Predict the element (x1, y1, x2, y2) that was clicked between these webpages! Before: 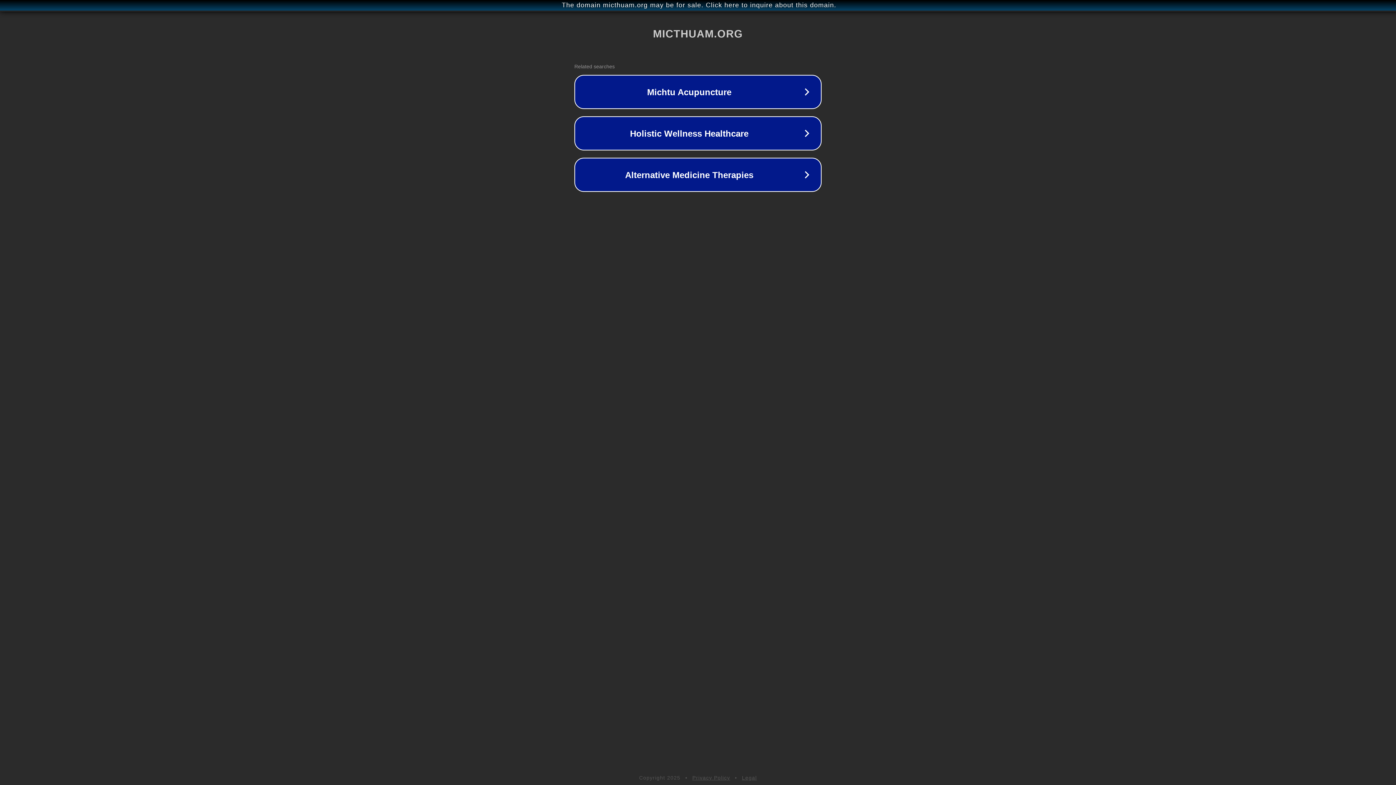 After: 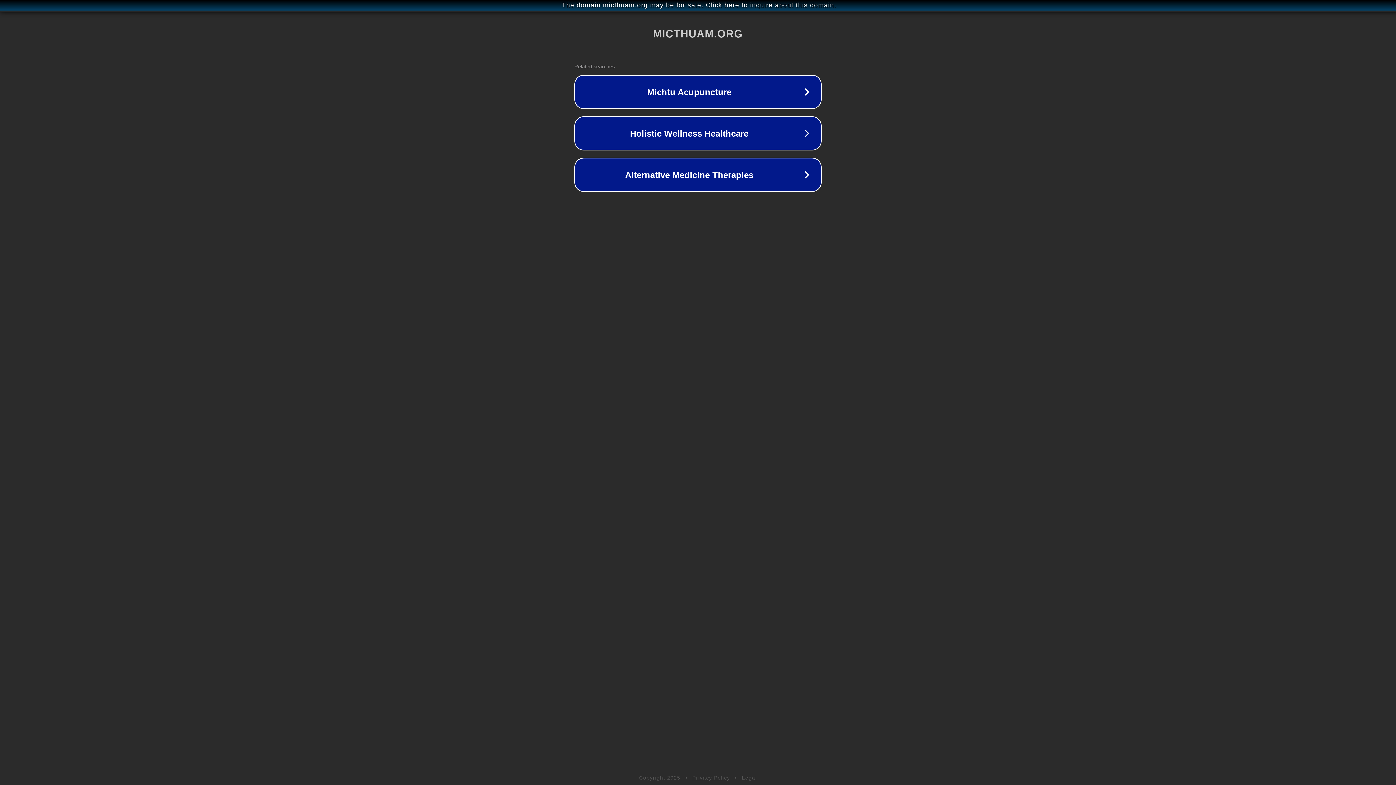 Action: bbox: (692, 775, 730, 781) label: Privacy Policy